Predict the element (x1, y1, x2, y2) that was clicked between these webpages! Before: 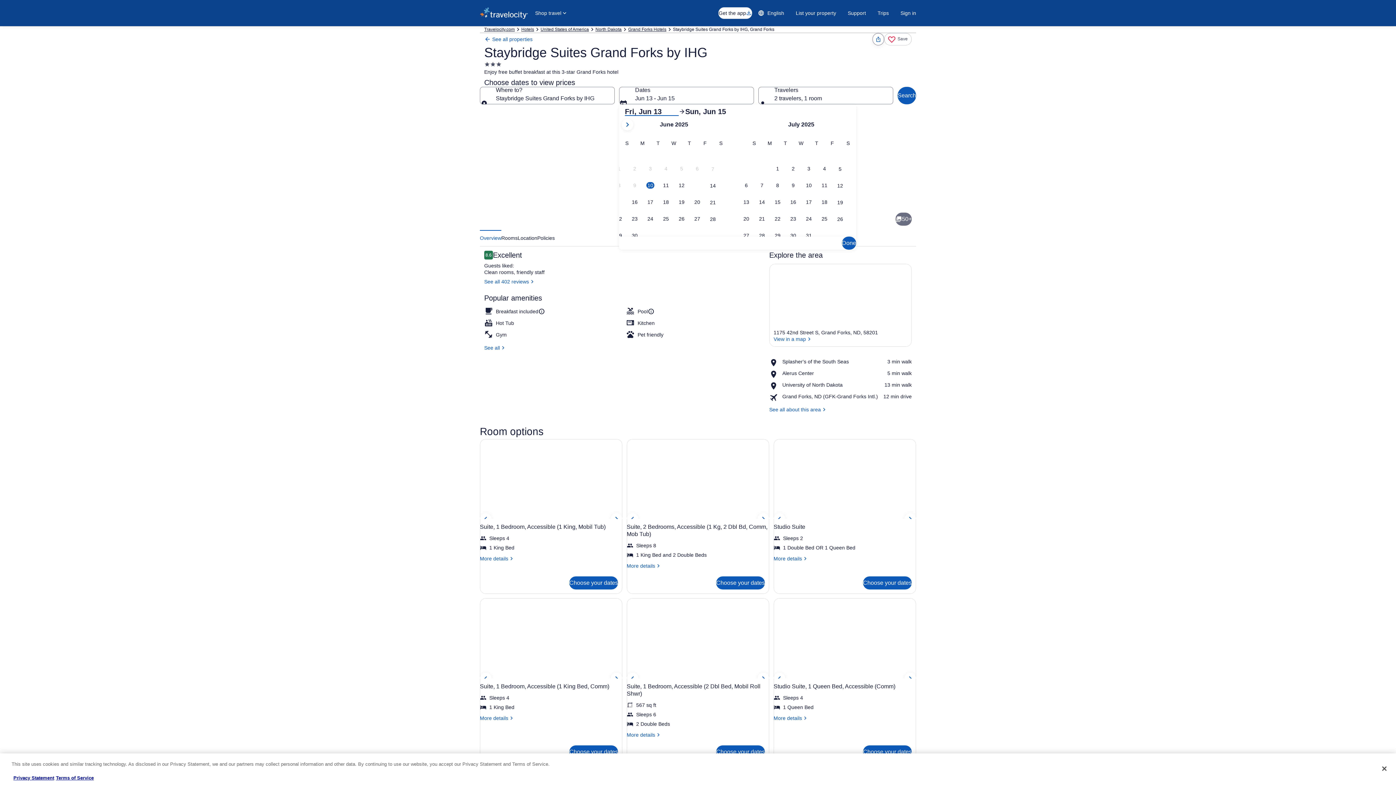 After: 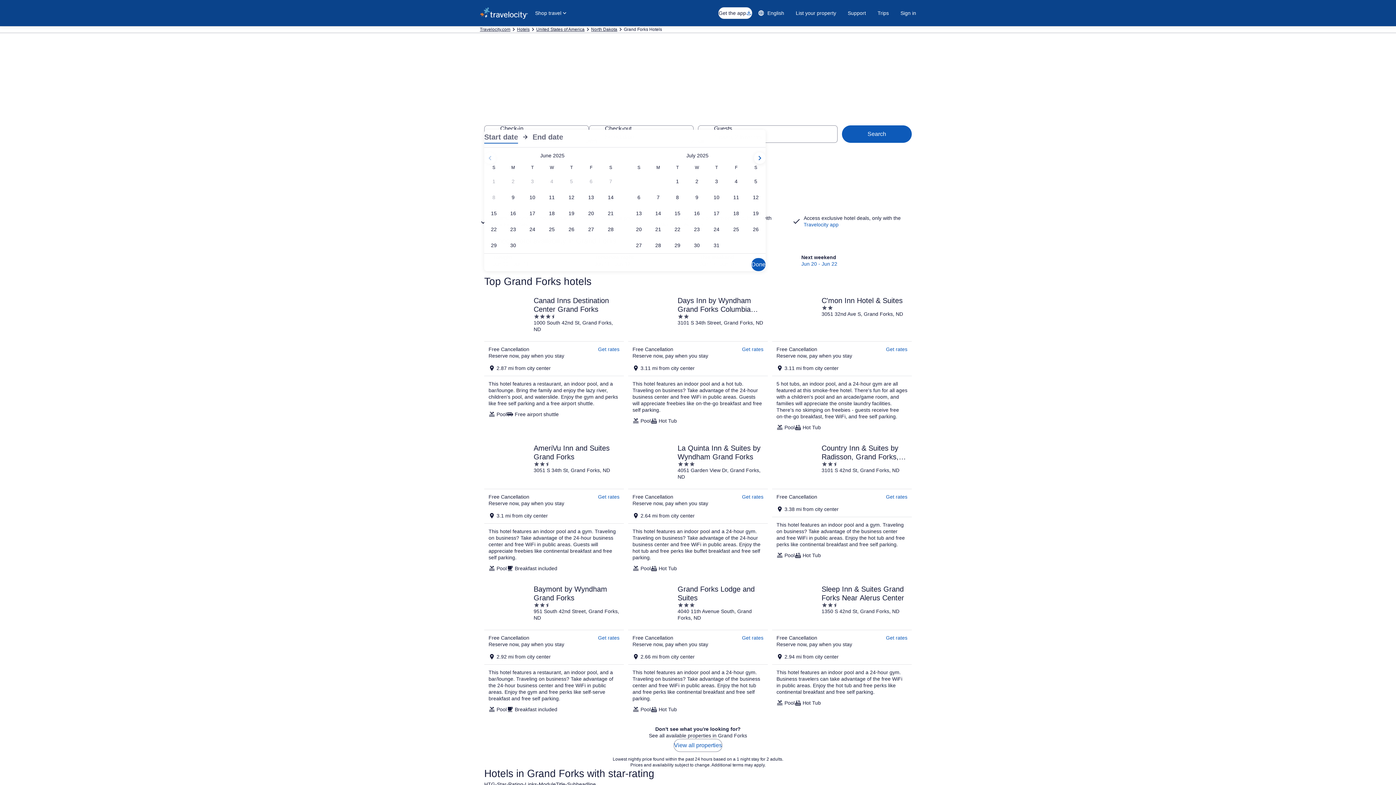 Action: label: Grand Forks Hotels bbox: (628, 26, 666, 32)